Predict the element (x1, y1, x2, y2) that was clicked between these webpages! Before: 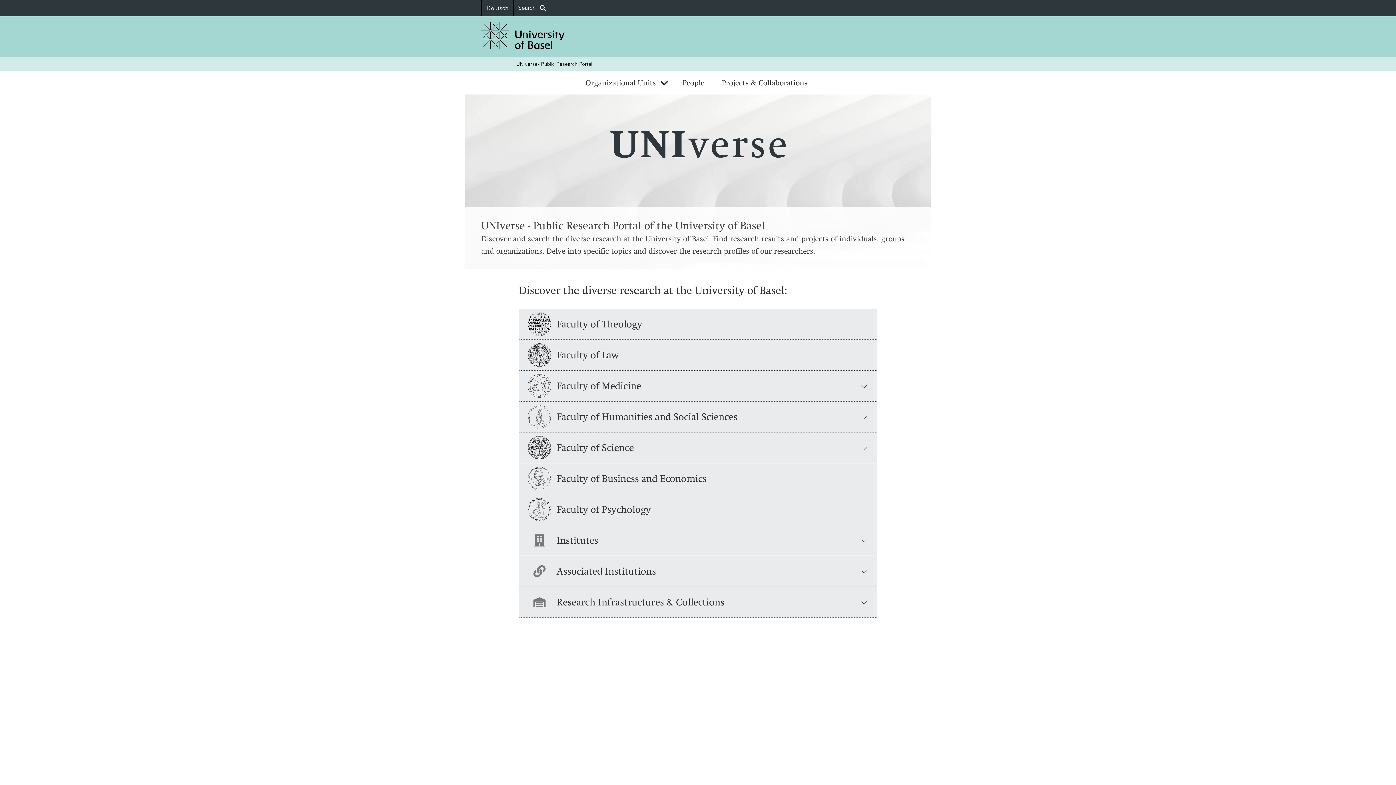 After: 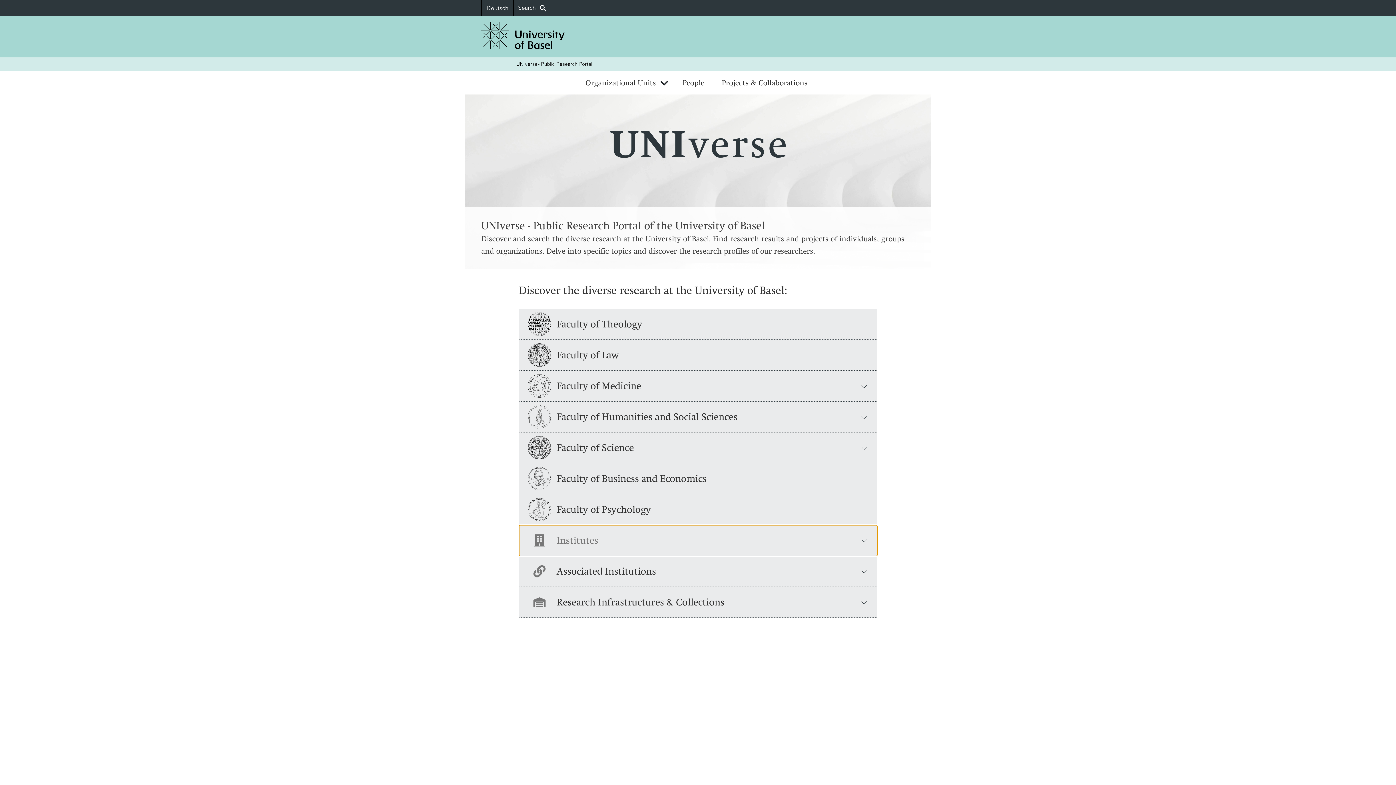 Action: label: Institutes bbox: (519, 525, 877, 556)